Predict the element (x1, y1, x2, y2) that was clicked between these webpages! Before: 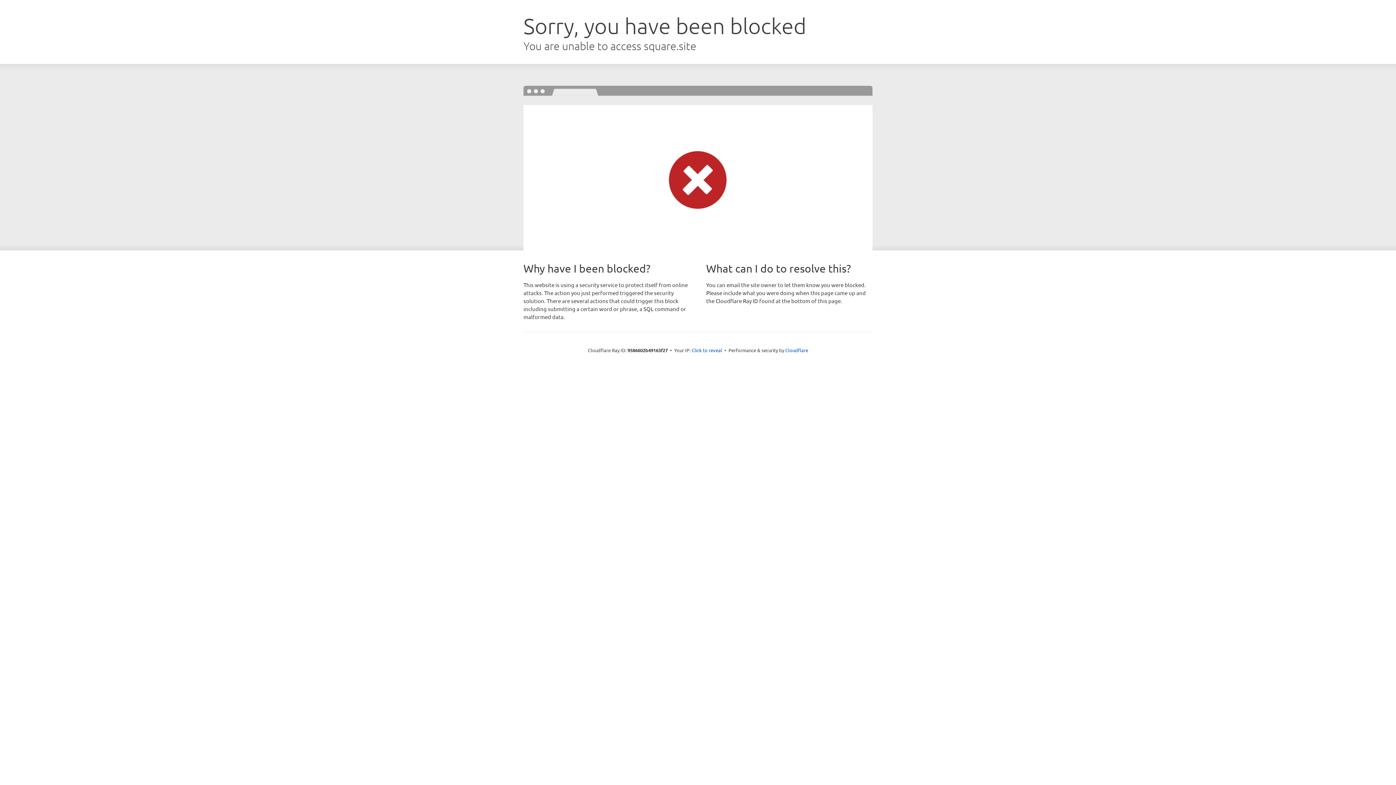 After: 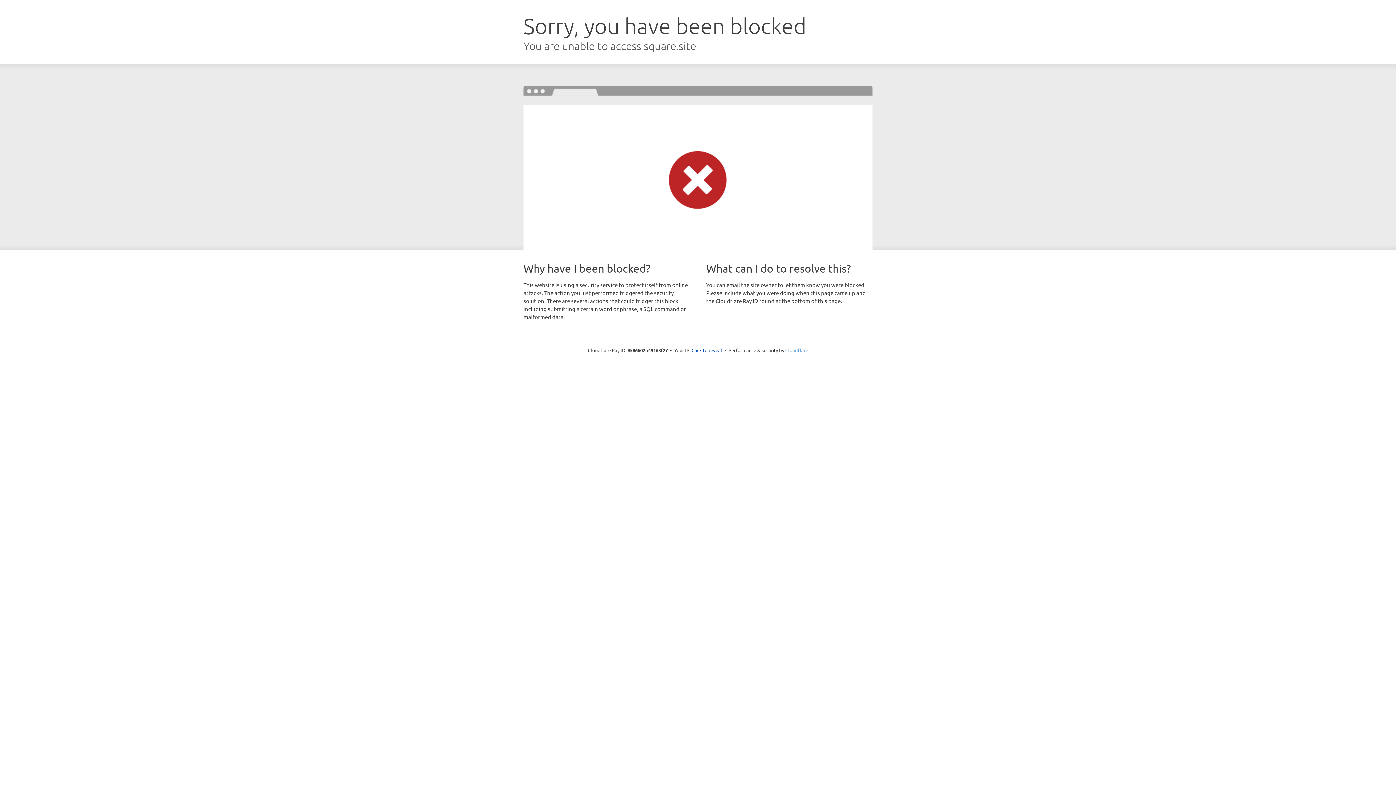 Action: label: Cloudflare bbox: (785, 347, 808, 353)